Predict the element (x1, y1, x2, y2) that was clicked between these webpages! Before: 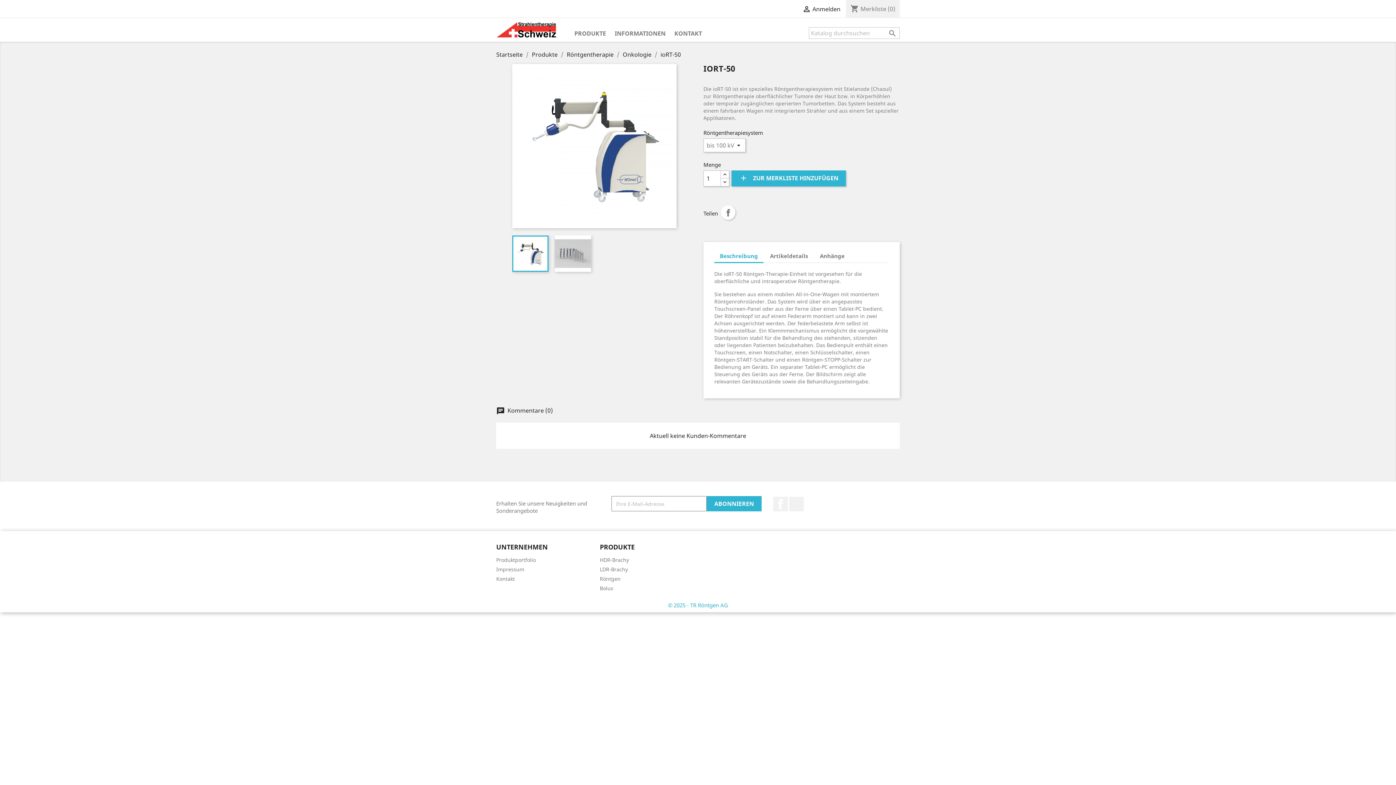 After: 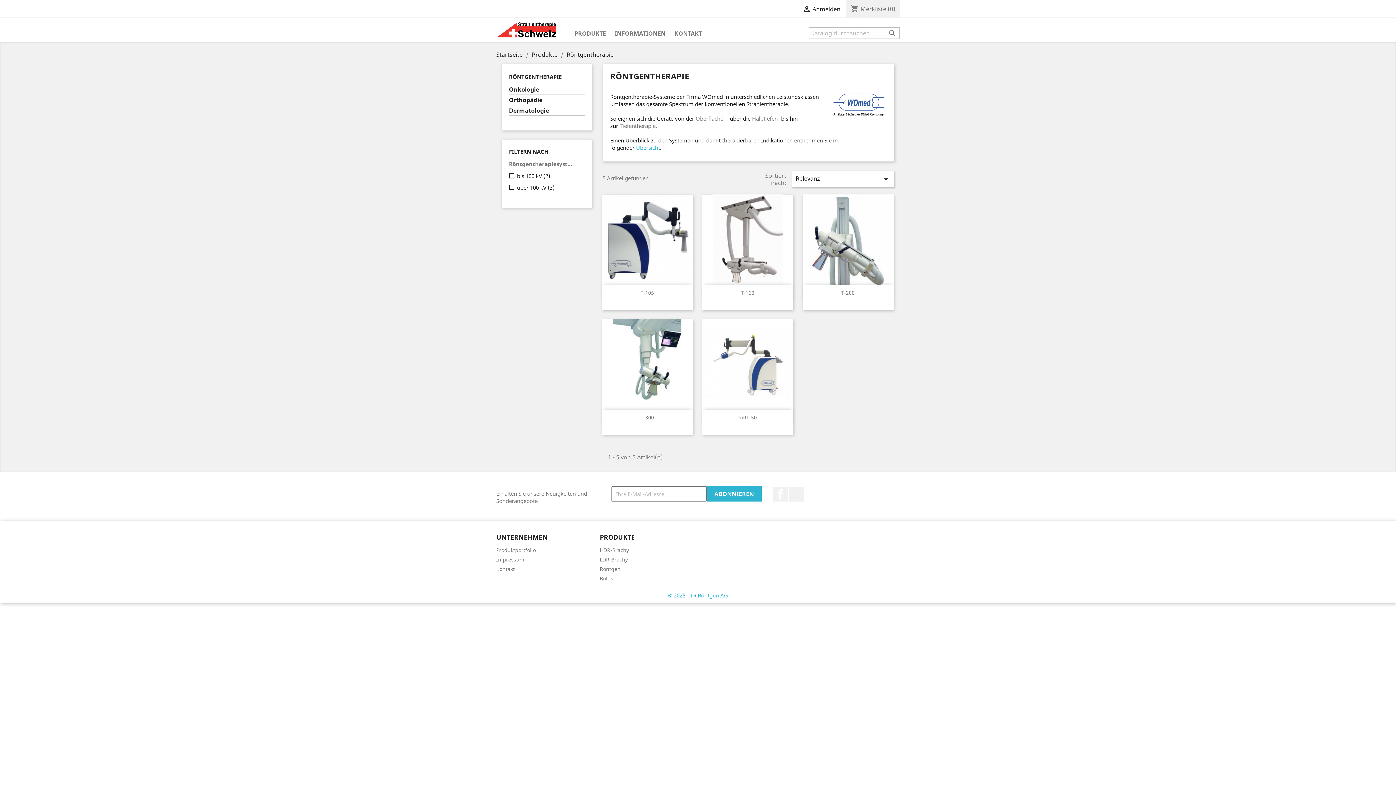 Action: label: Röntgen bbox: (600, 575, 620, 582)